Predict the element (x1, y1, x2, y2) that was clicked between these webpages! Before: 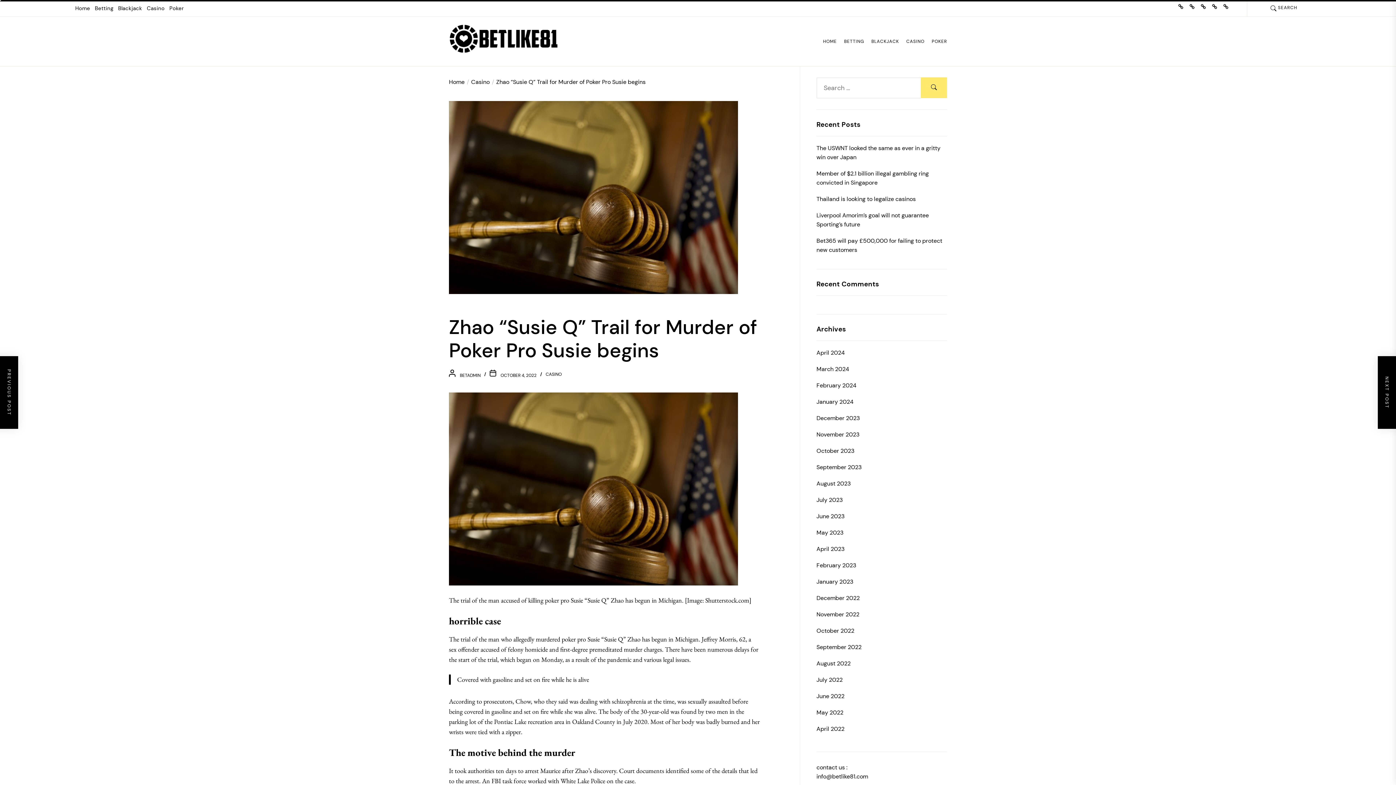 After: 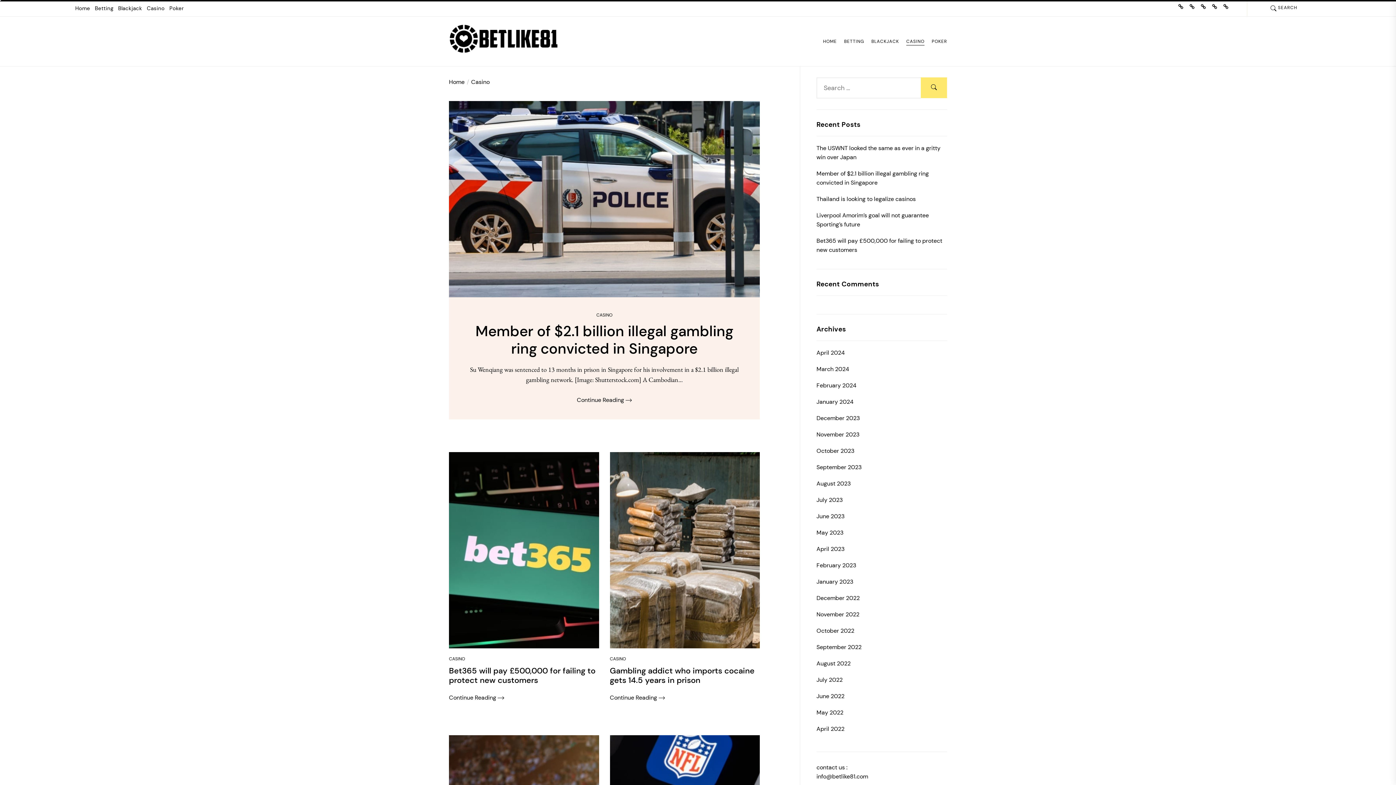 Action: bbox: (1211, 0, 1217, 13) label: Casino